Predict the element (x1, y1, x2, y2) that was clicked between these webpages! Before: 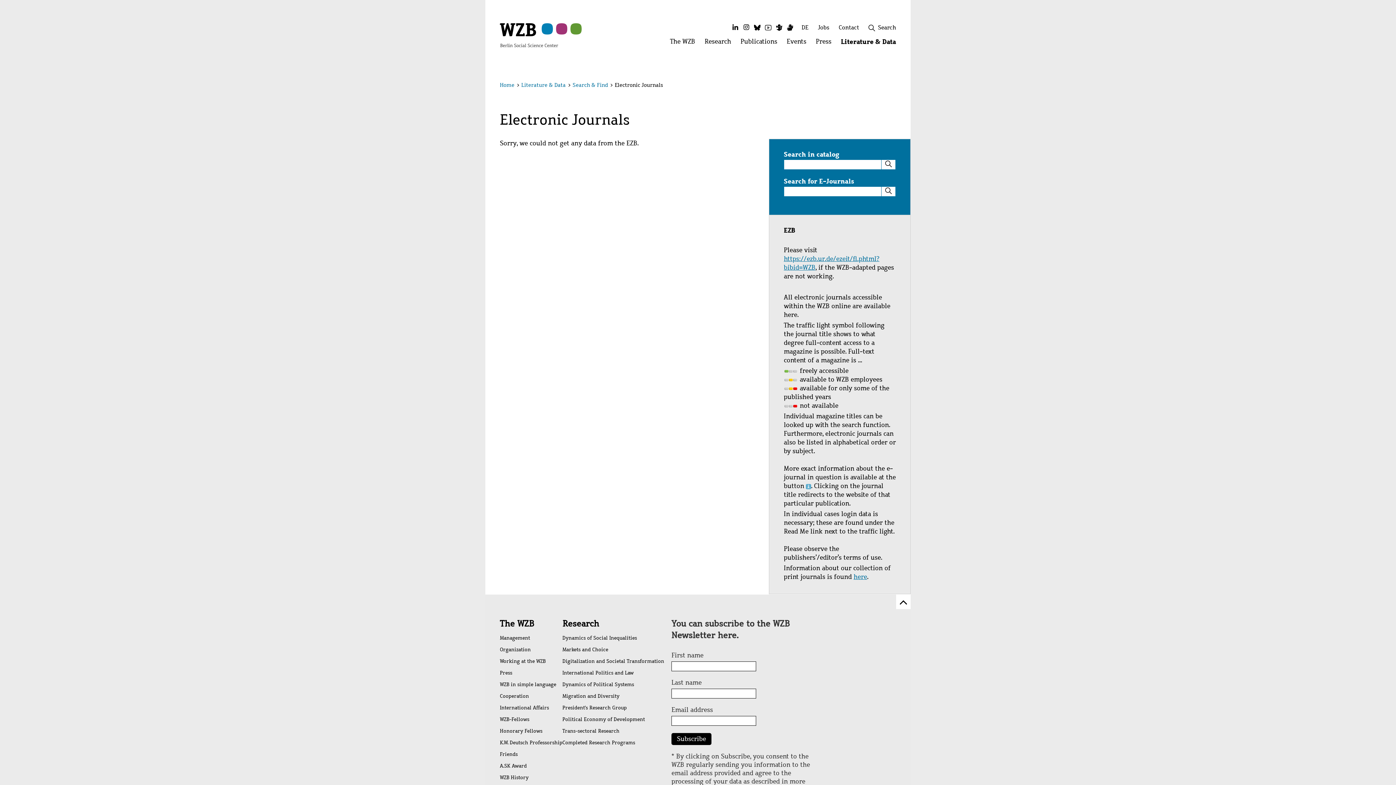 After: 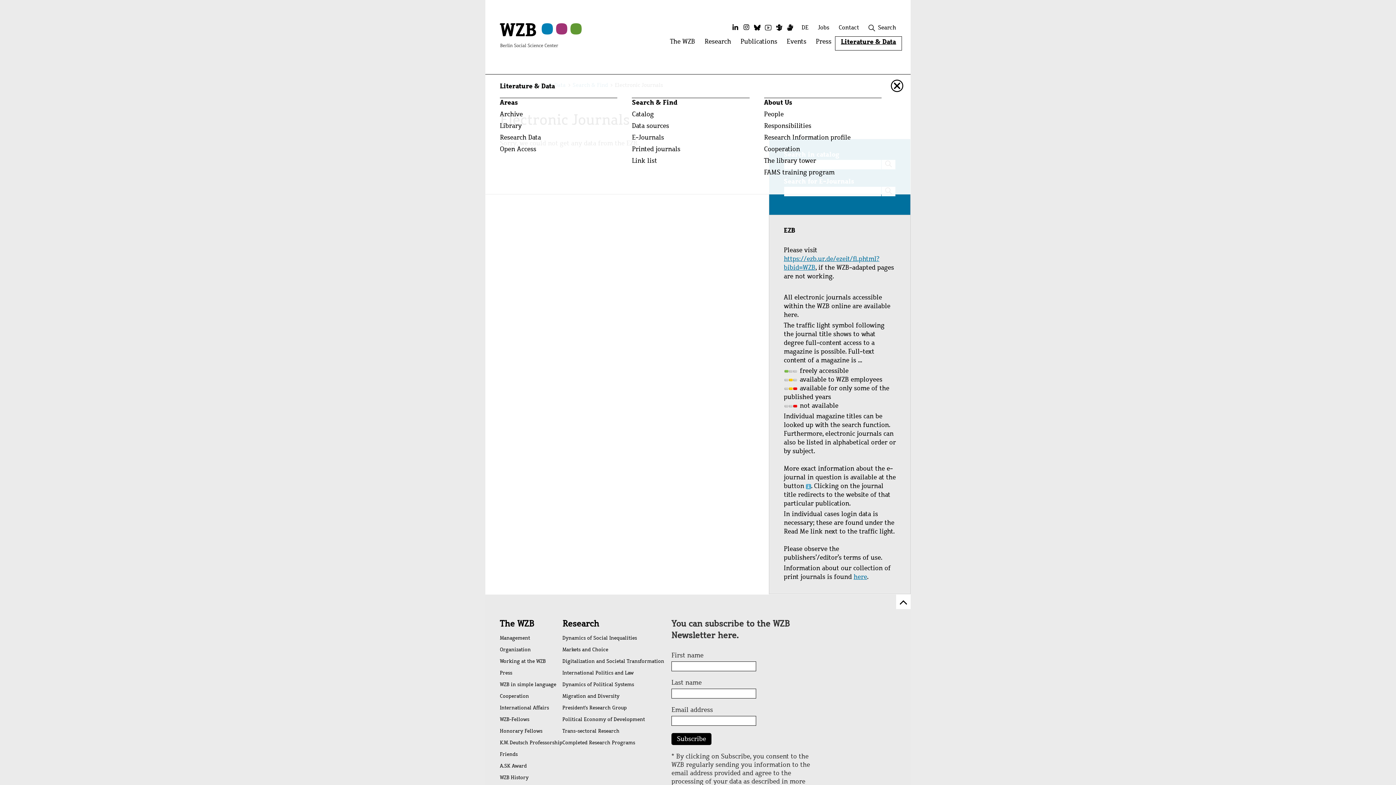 Action: label: Literature & Data
Open menu: Literature & Data bbox: (836, 37, 901, 49)